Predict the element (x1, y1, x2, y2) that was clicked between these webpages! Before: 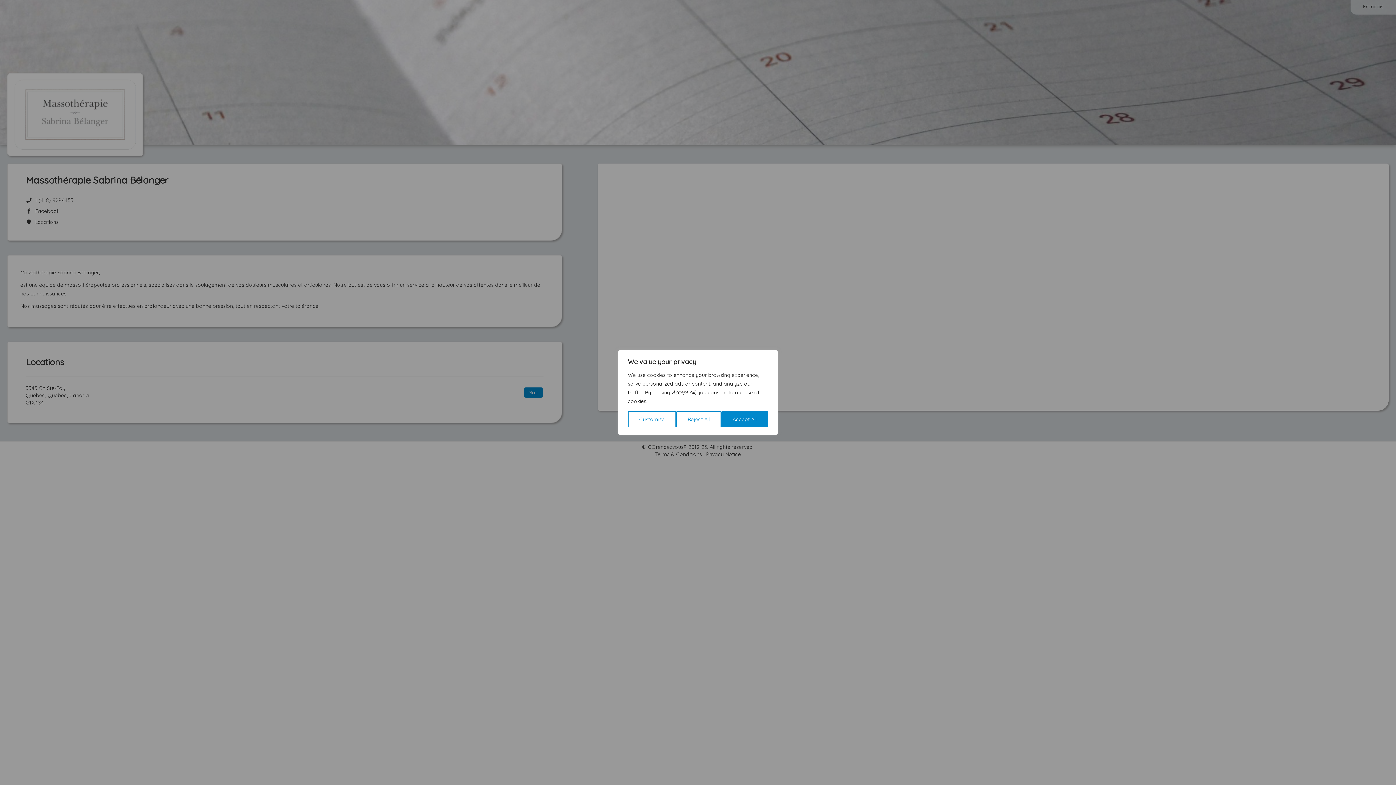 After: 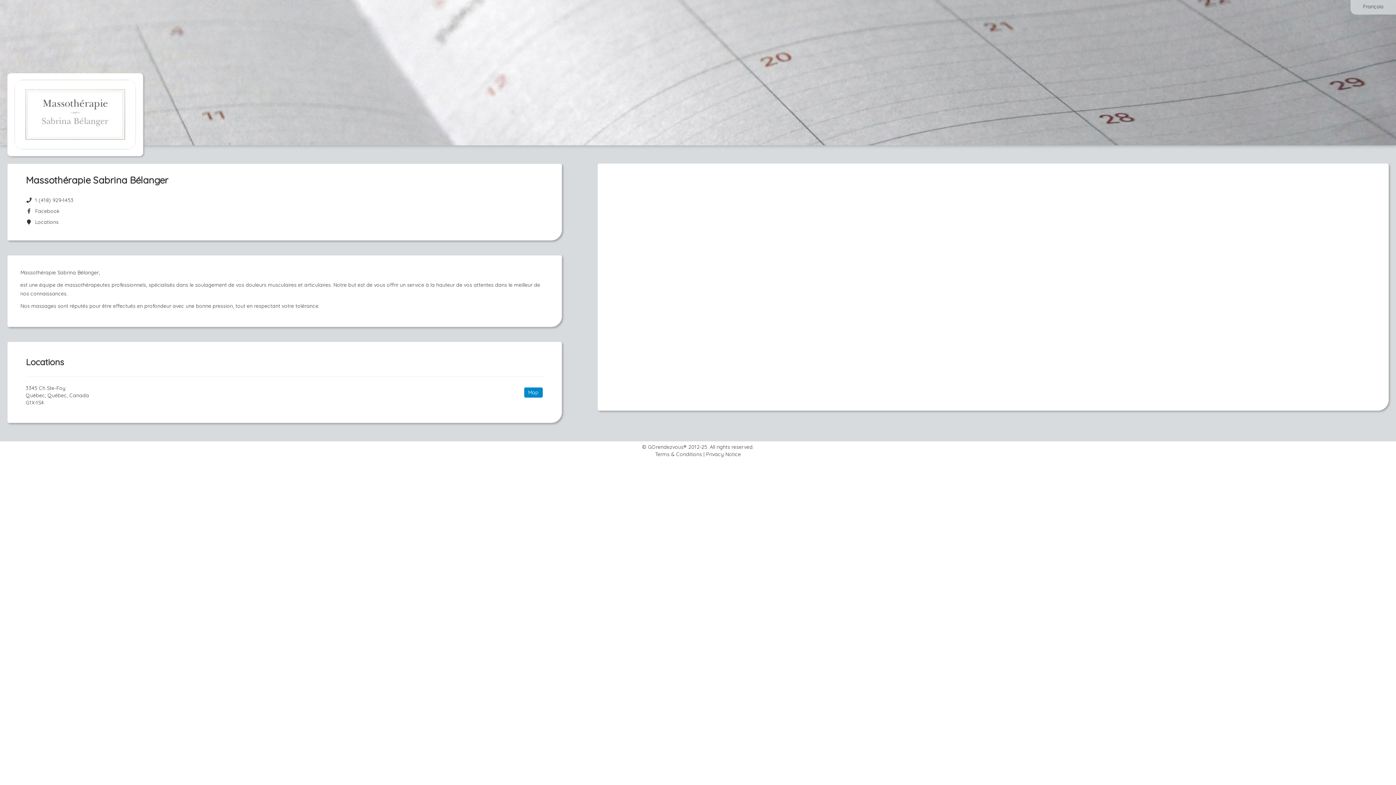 Action: bbox: (676, 411, 721, 427) label: Reject All